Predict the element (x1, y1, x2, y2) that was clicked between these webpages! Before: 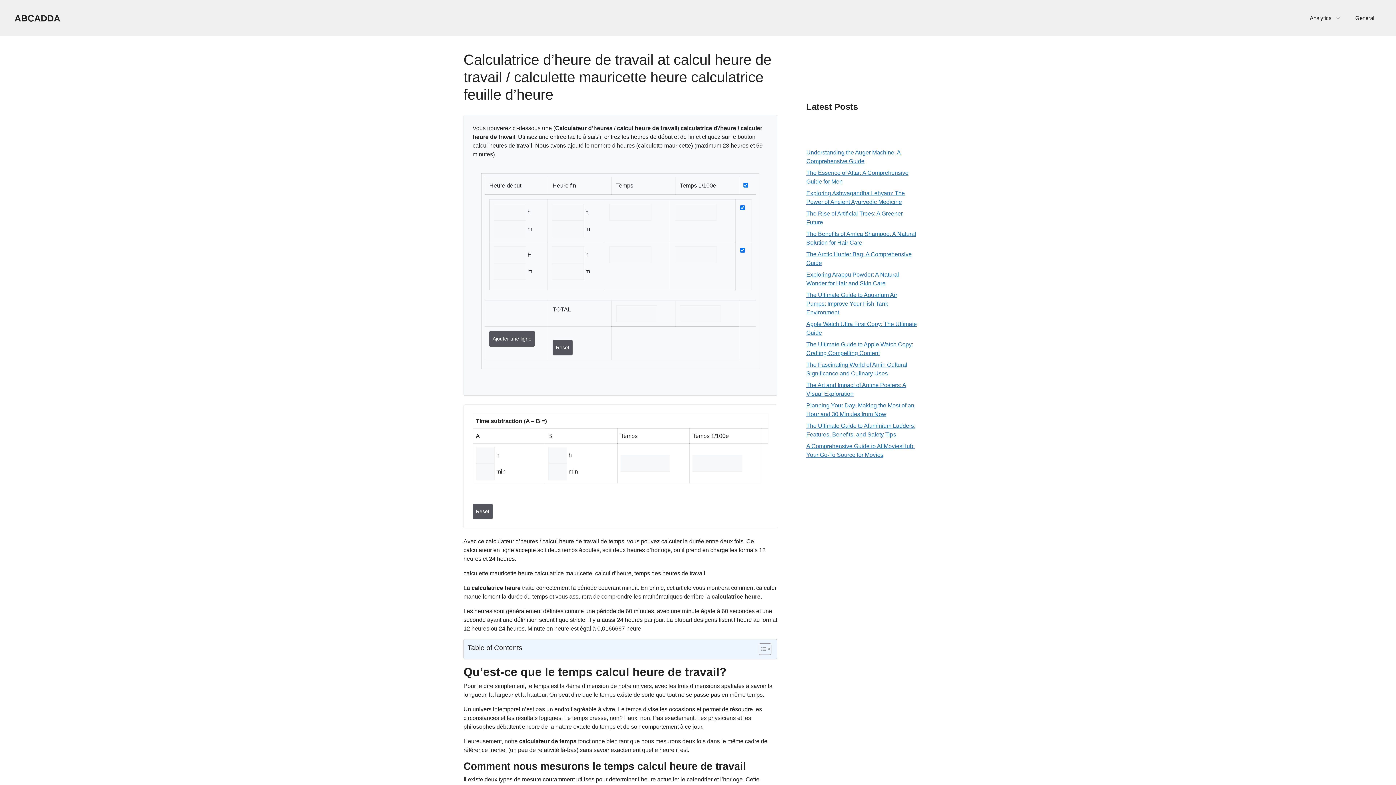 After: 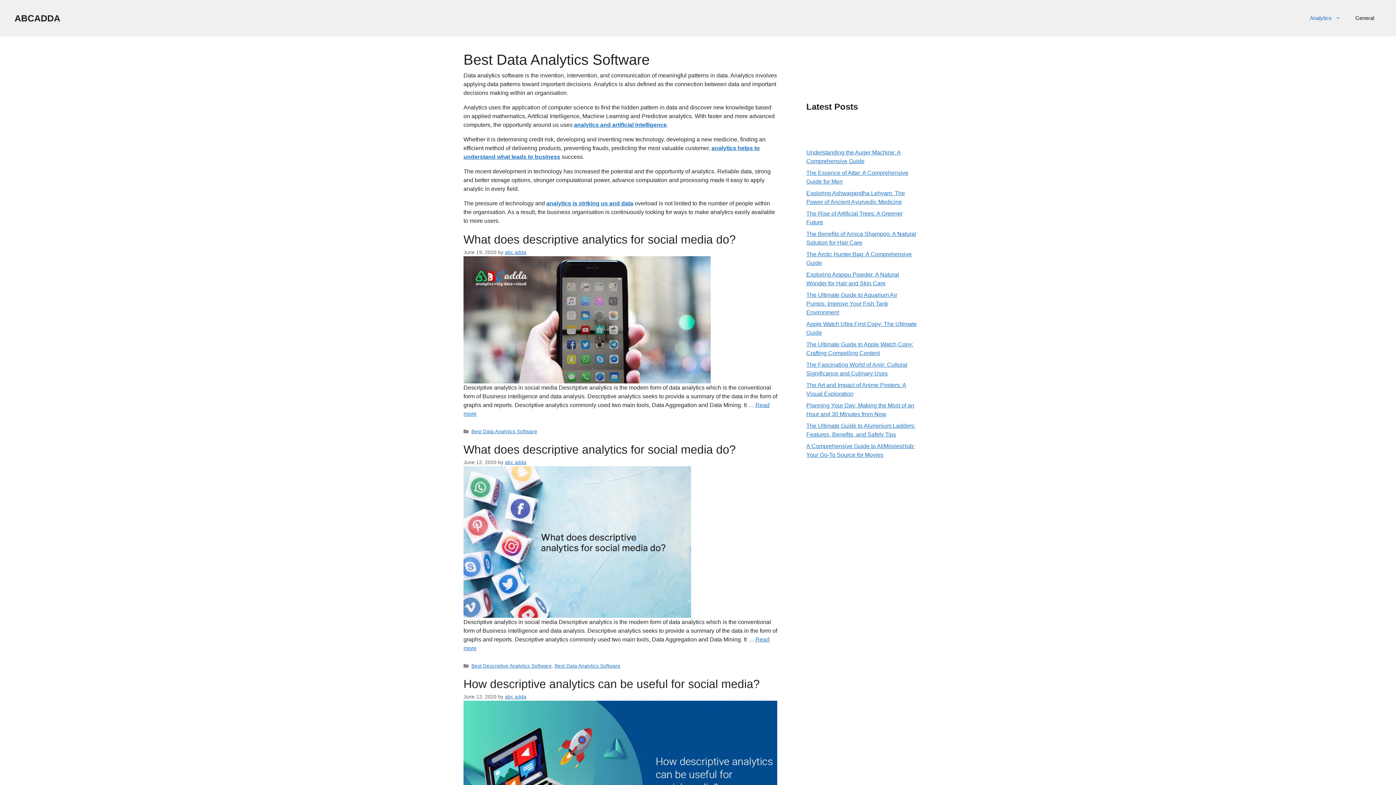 Action: bbox: (1302, 7, 1348, 29) label: Analytics